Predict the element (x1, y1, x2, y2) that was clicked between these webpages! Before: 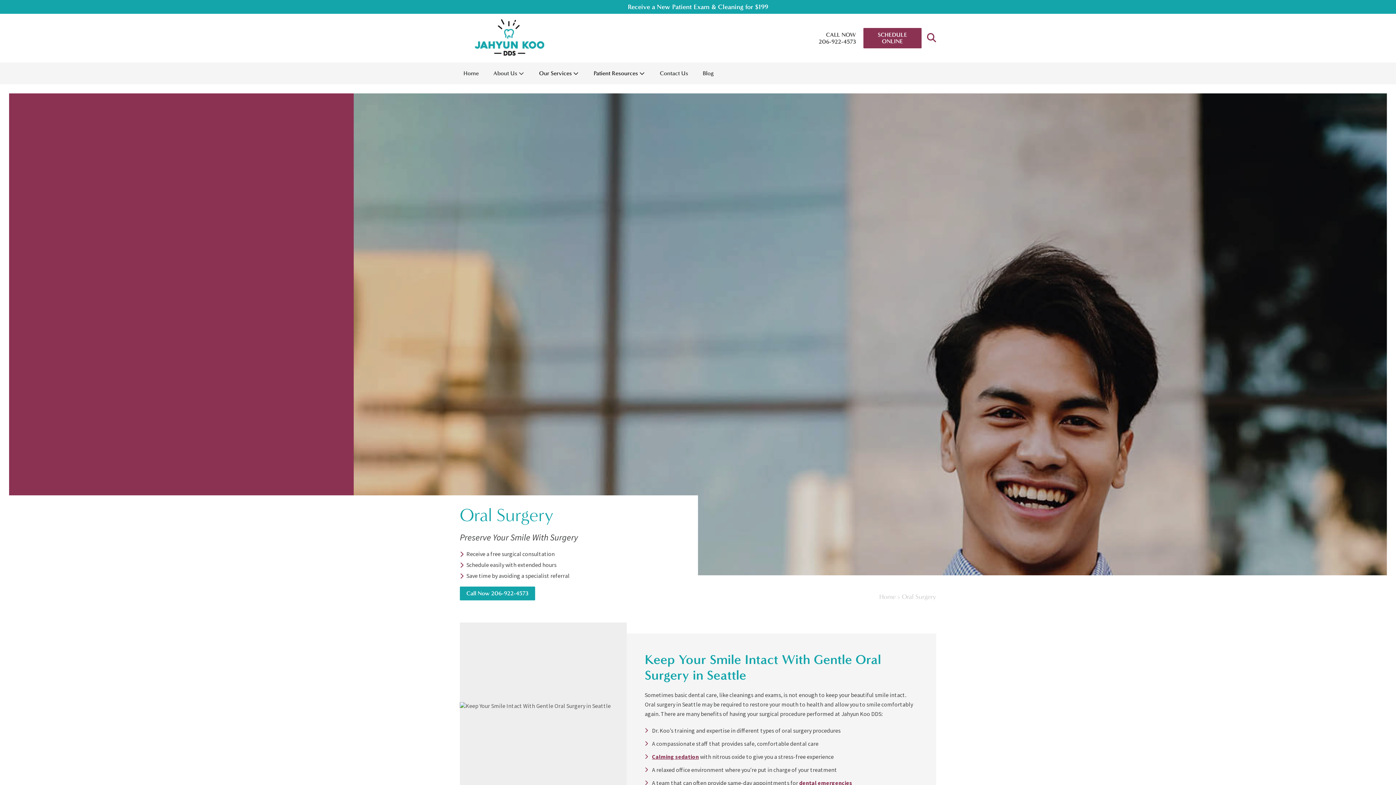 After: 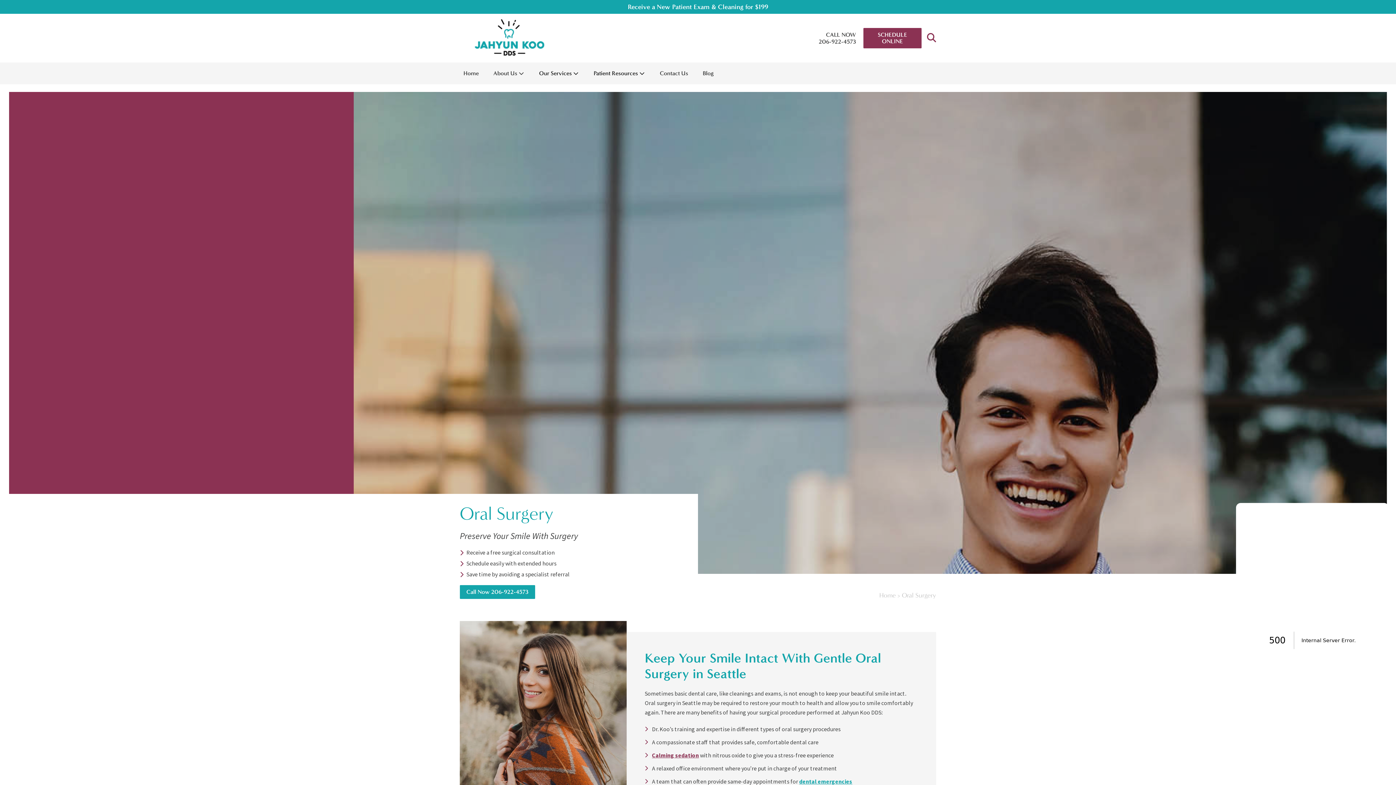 Action: bbox: (799, 779, 852, 786) label: dental emergencies